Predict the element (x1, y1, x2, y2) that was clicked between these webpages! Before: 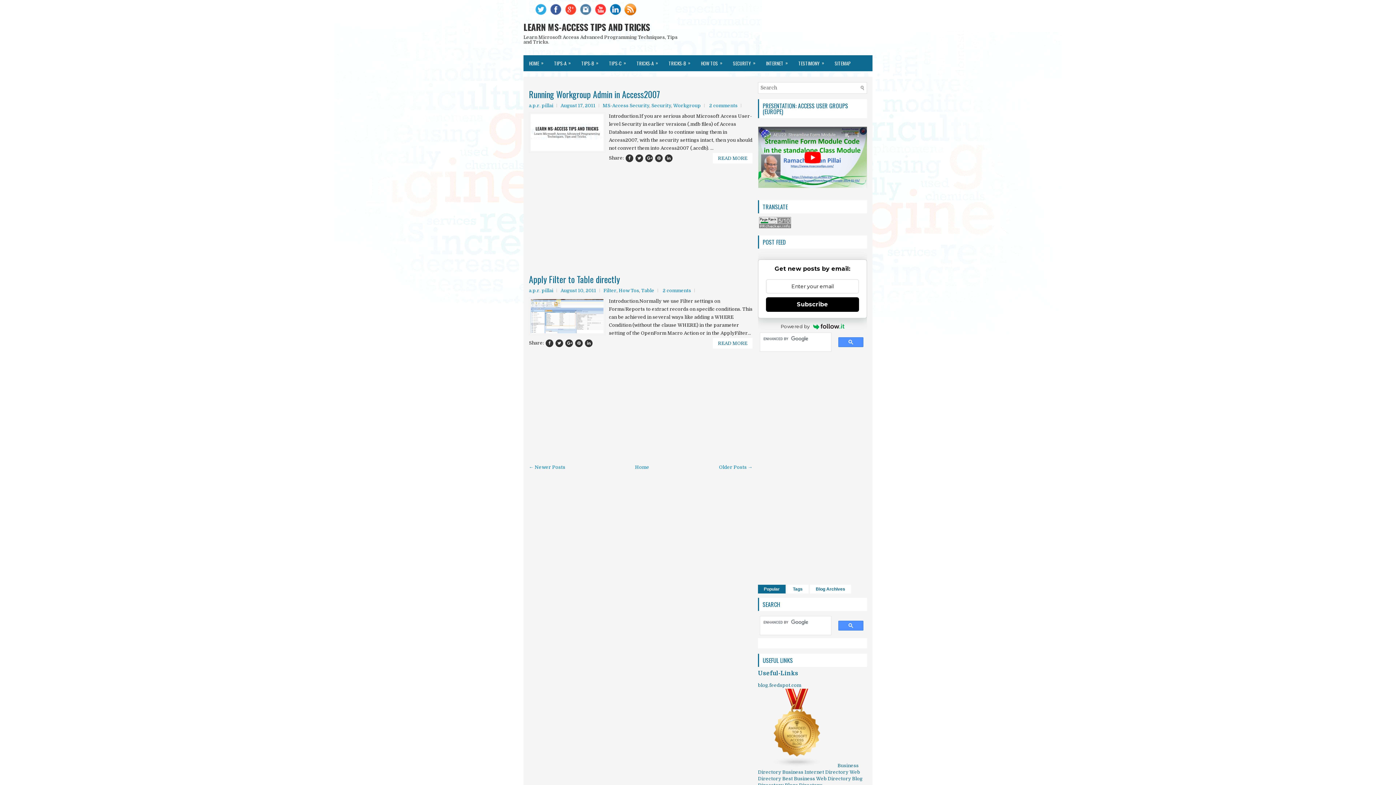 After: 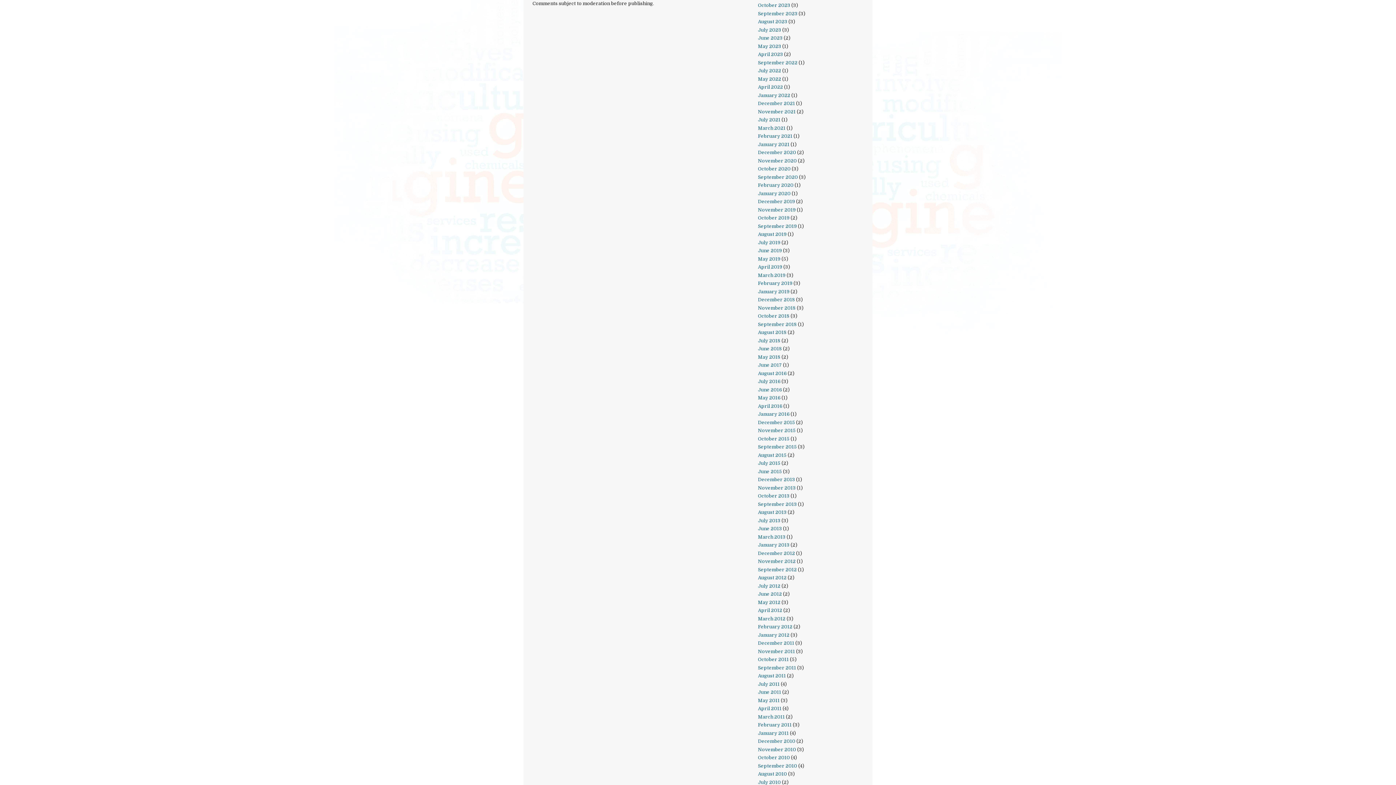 Action: bbox: (709, 102, 737, 108) label: 2 comments